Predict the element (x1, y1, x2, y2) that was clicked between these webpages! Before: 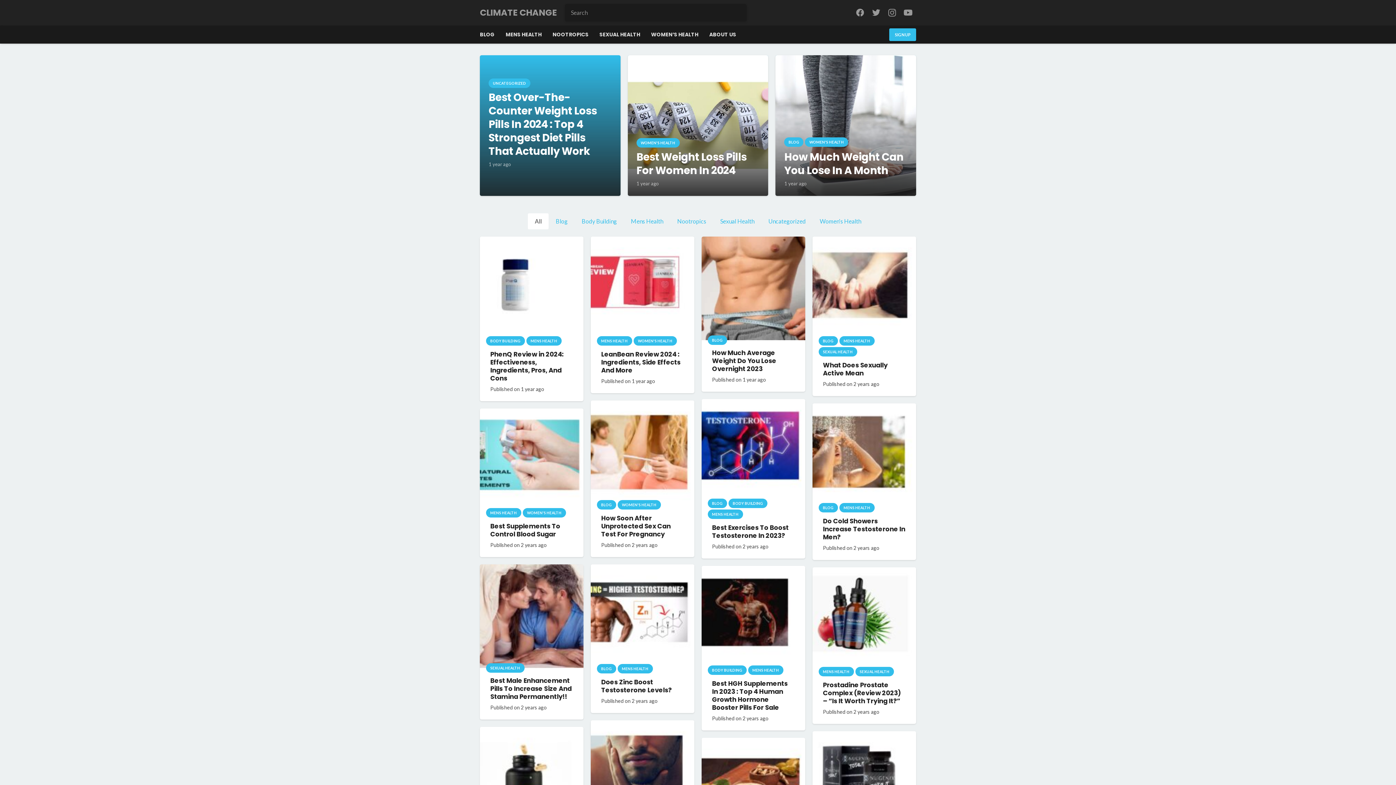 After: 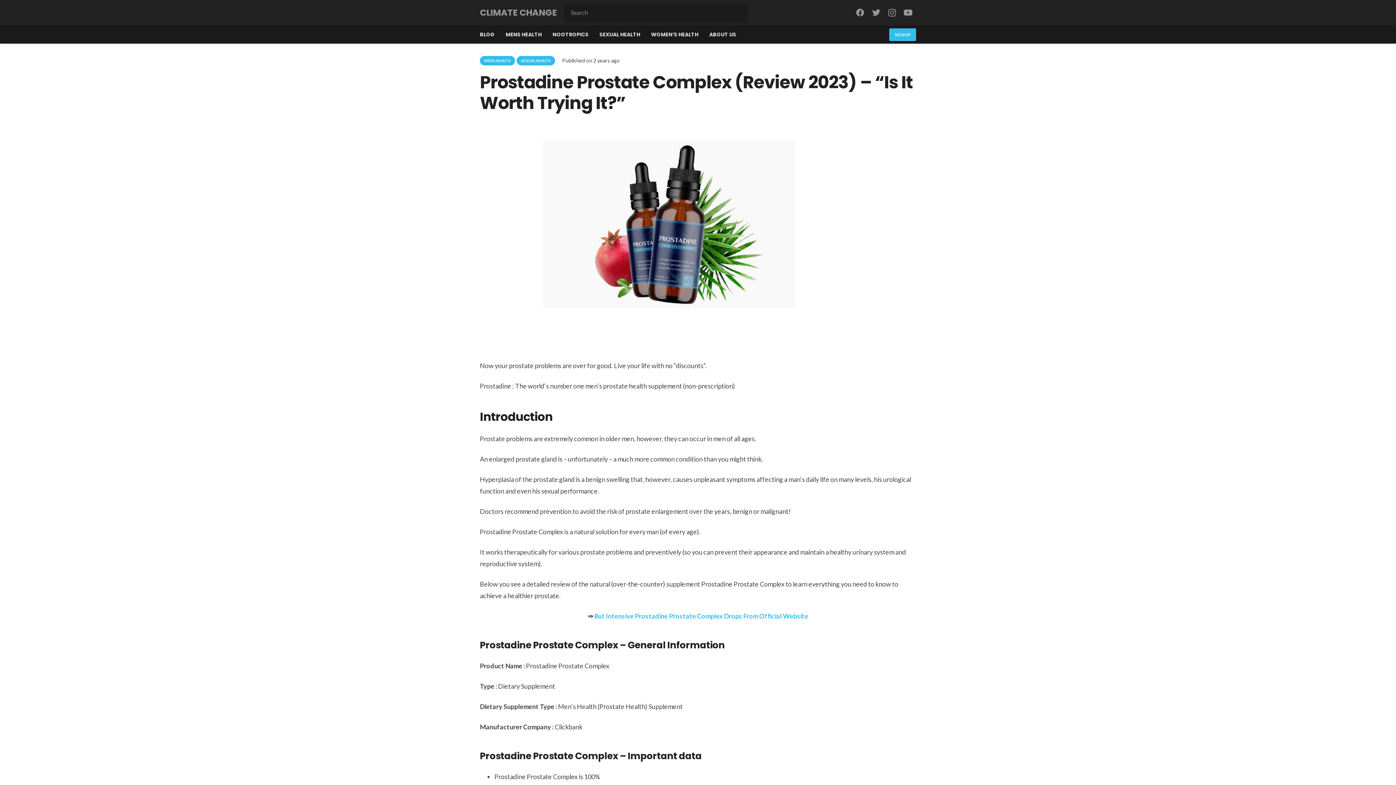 Action: label: Prostadine Prostate Complex (Review 2023) – “Is It Worth Trying It?” bbox: (823, 681, 901, 705)